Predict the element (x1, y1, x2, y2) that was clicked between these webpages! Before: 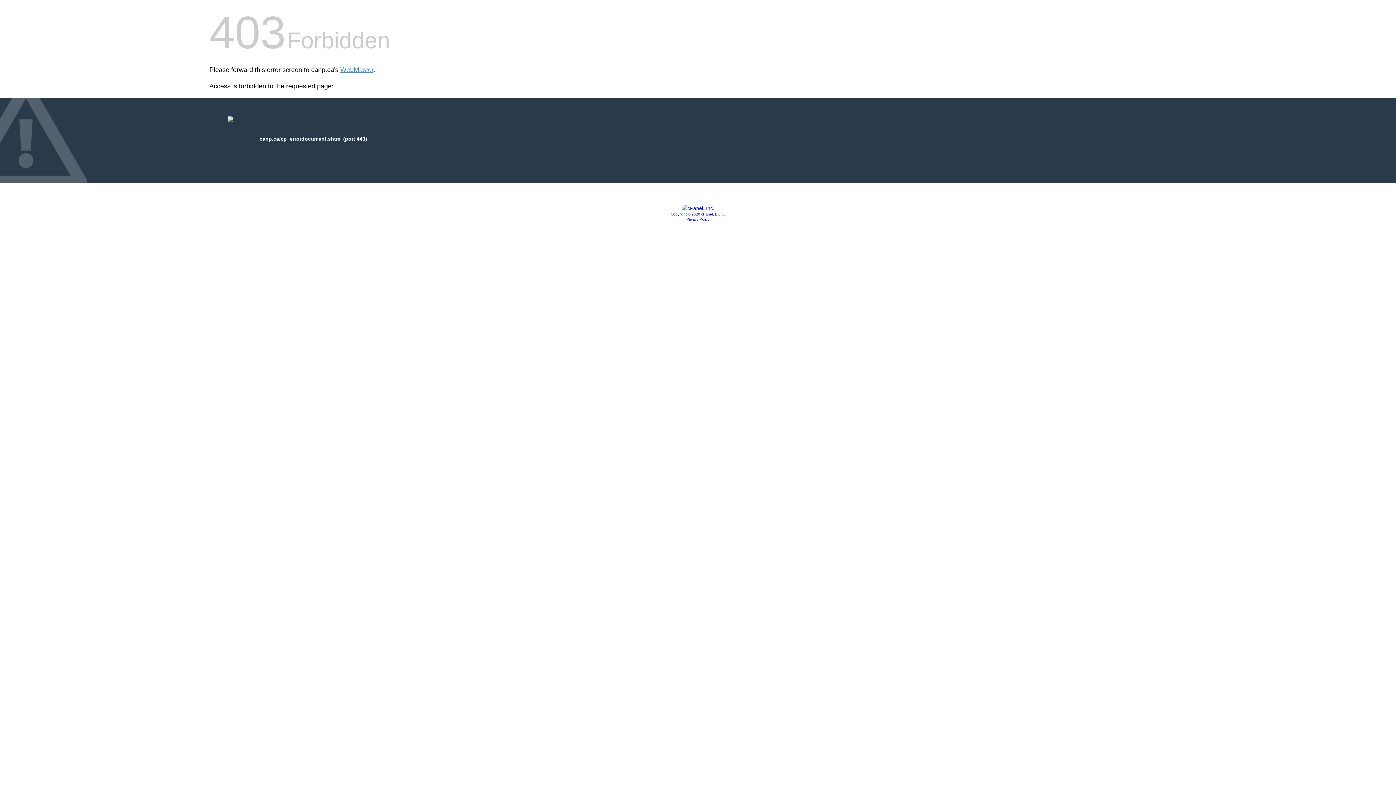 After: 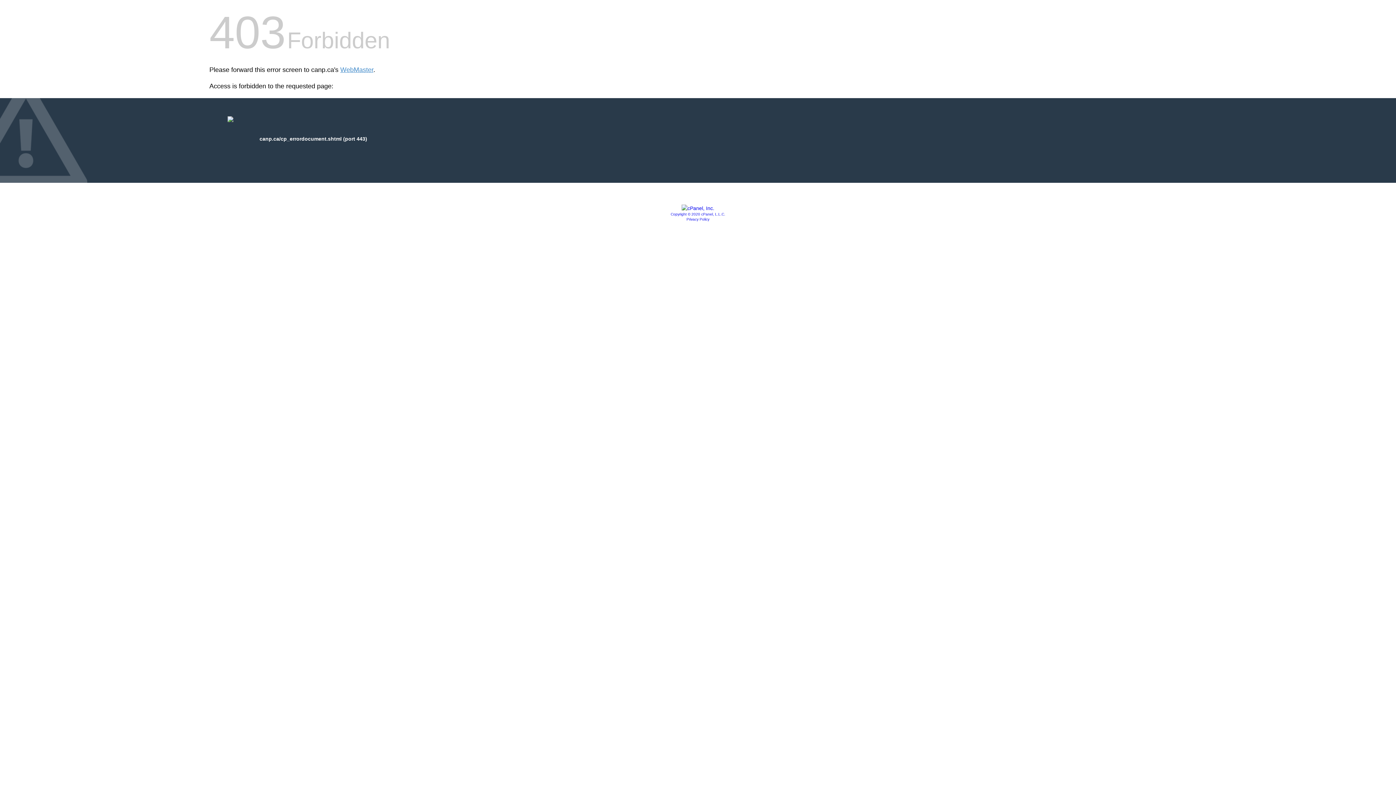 Action: bbox: (670, 212, 725, 216) label: Copyright © 2020 cPanel, L.L.C.